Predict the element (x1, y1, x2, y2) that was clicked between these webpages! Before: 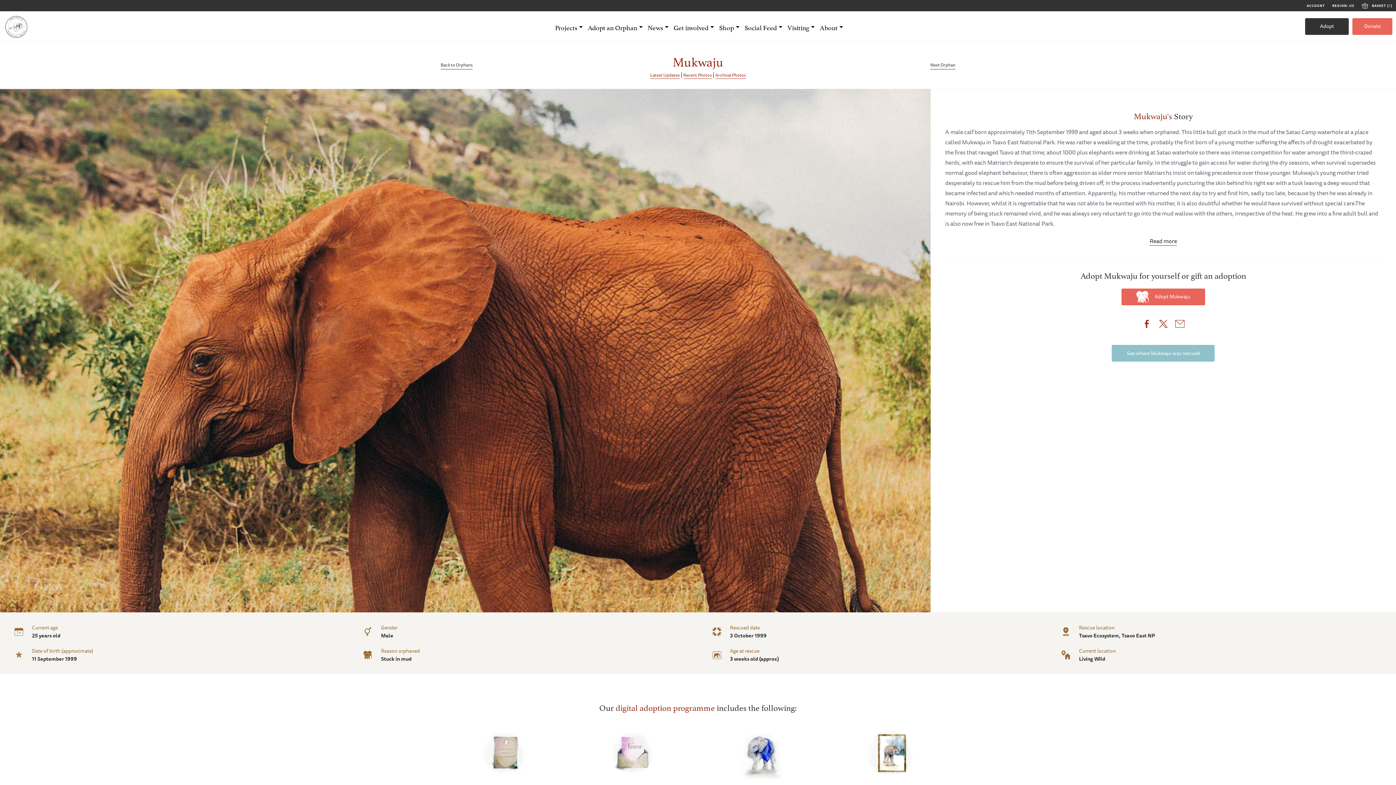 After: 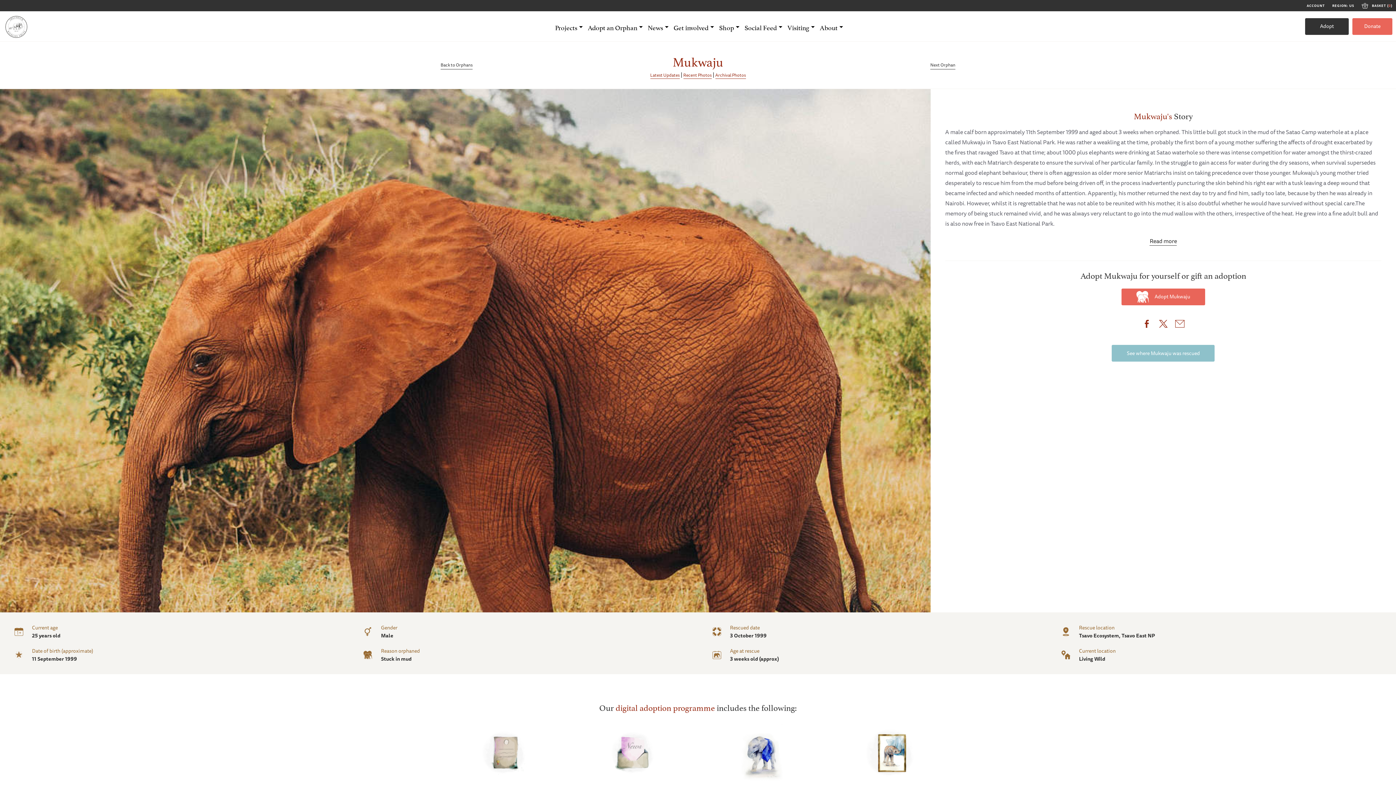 Action: label: facebook share bbox: (1142, 312, 1152, 337)